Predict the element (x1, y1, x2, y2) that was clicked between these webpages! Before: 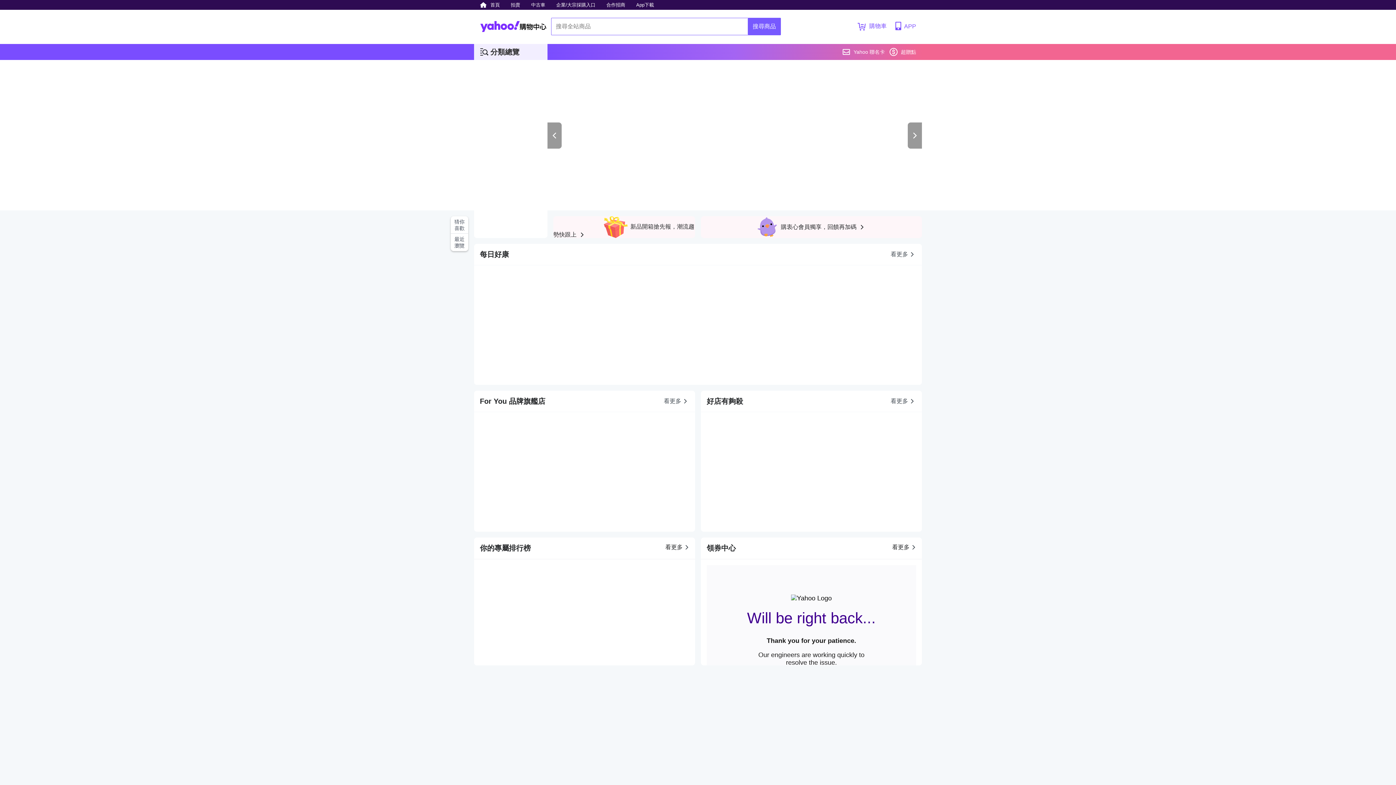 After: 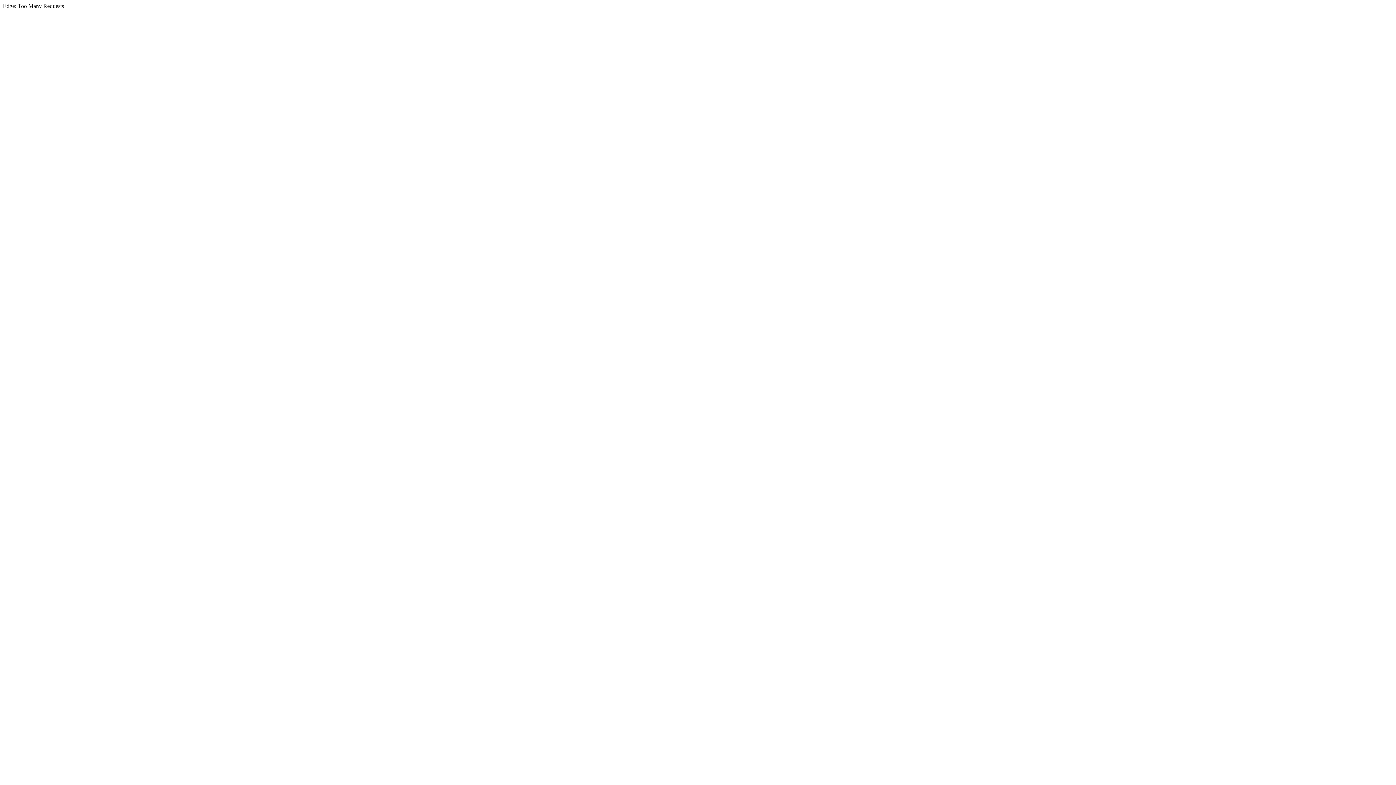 Action: label: 首頁 bbox: (480, 0, 503, 9)